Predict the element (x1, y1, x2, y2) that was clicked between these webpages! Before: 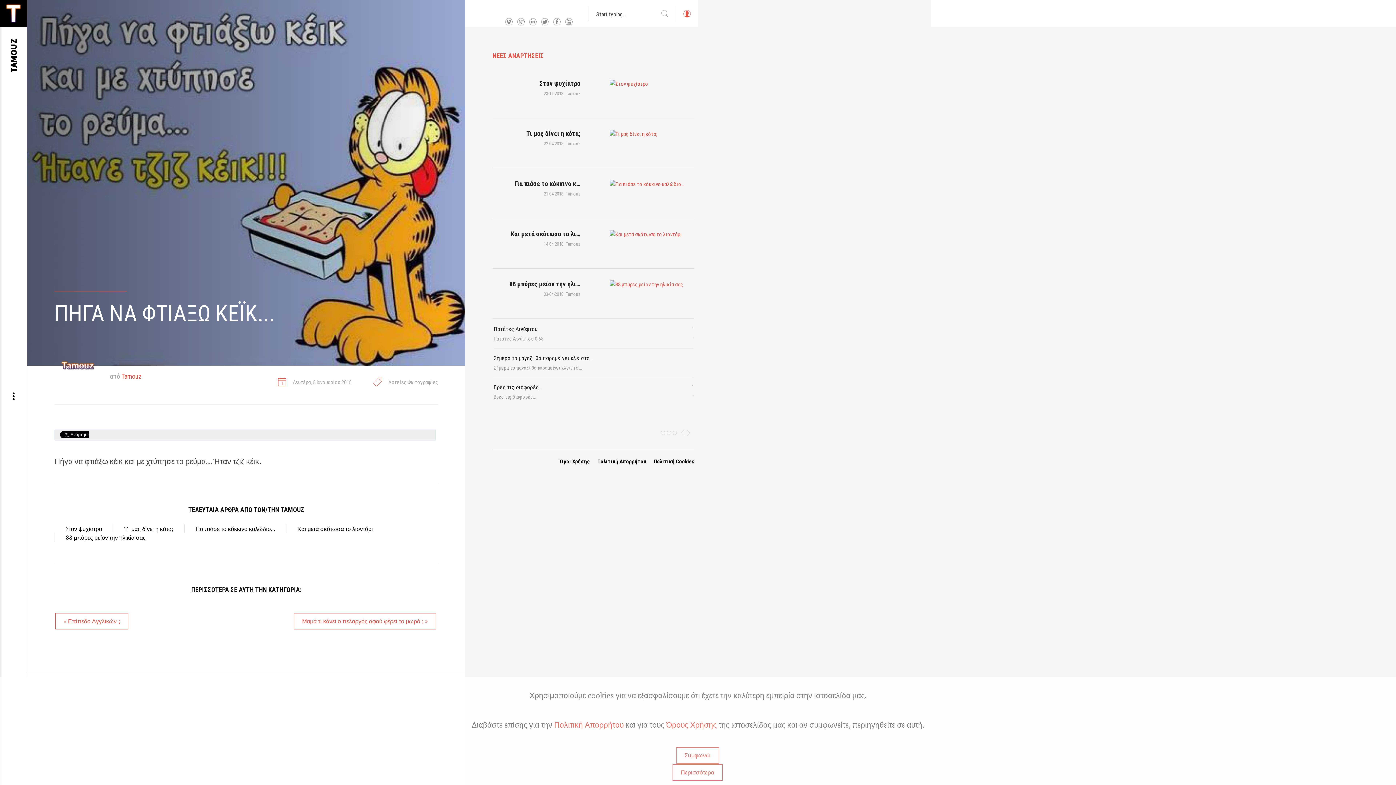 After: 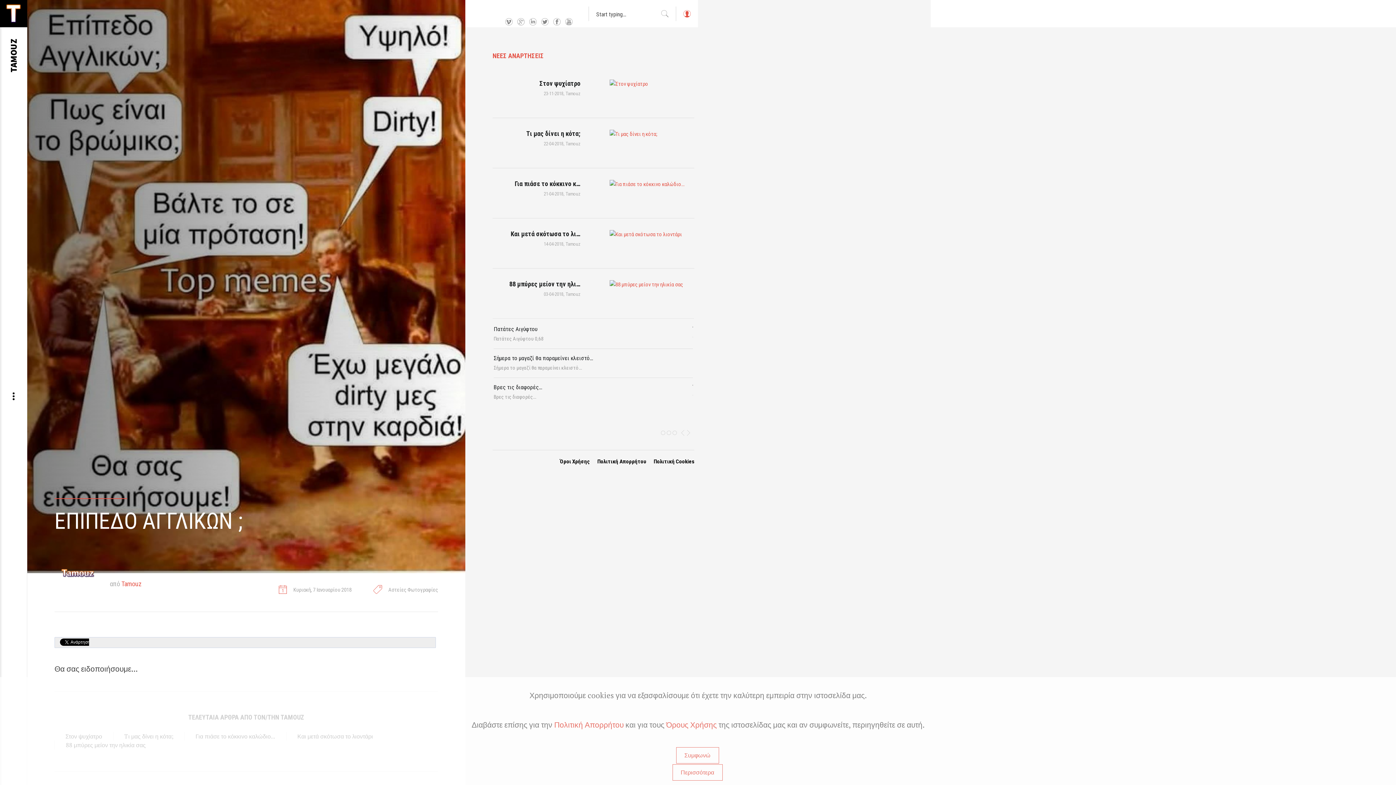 Action: bbox: (55, 613, 128, 629) label: « Επίπεδο Αγγλικών ;